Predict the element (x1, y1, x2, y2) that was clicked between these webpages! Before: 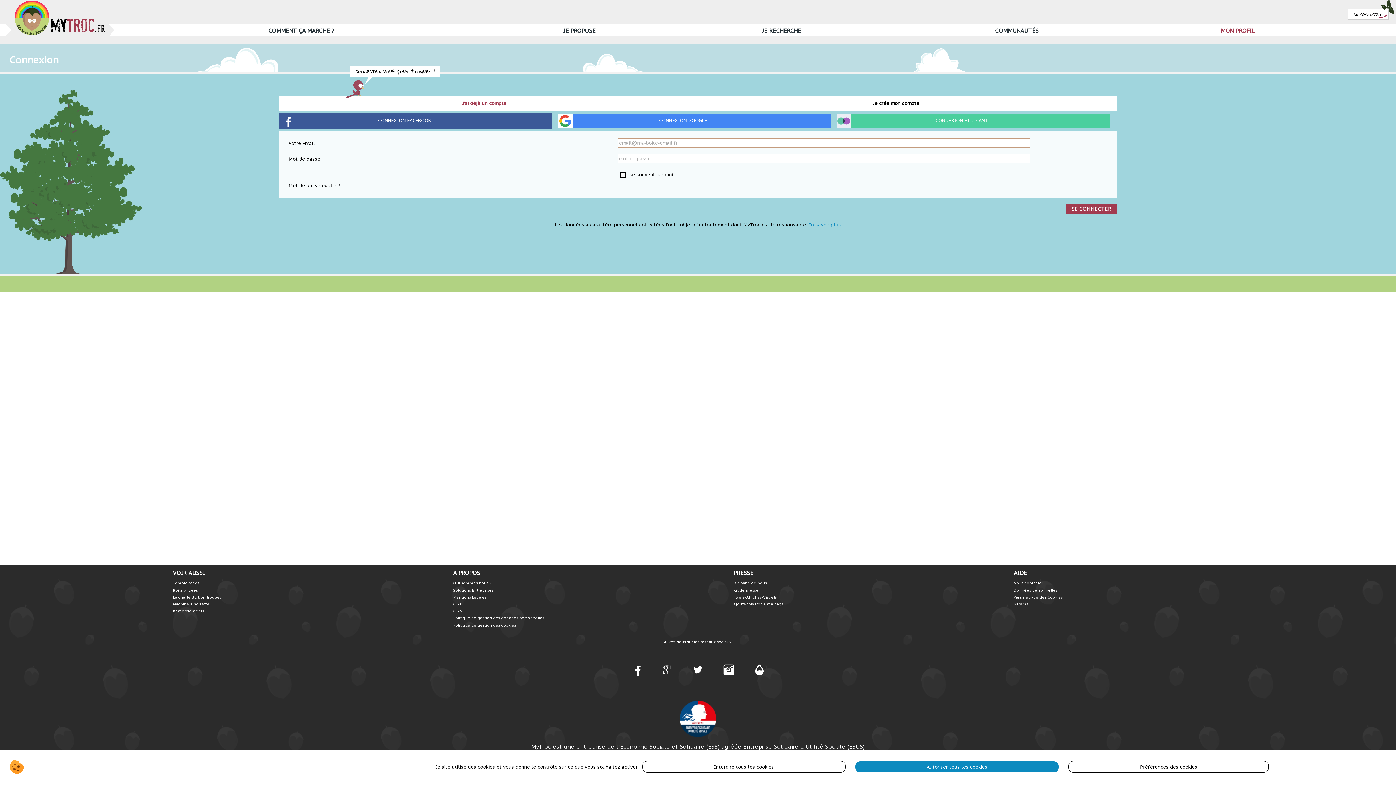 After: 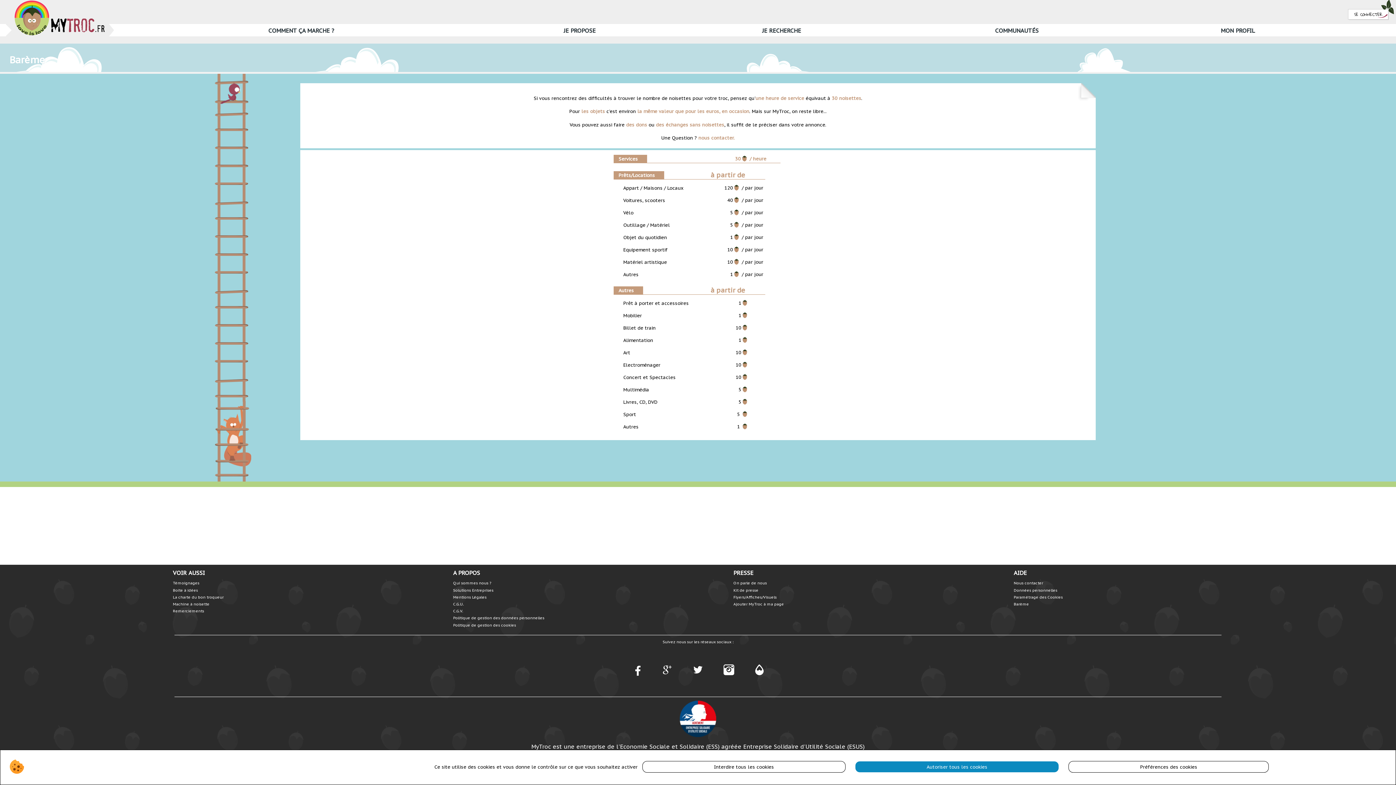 Action: label: Barème bbox: (1014, 601, 1223, 606)